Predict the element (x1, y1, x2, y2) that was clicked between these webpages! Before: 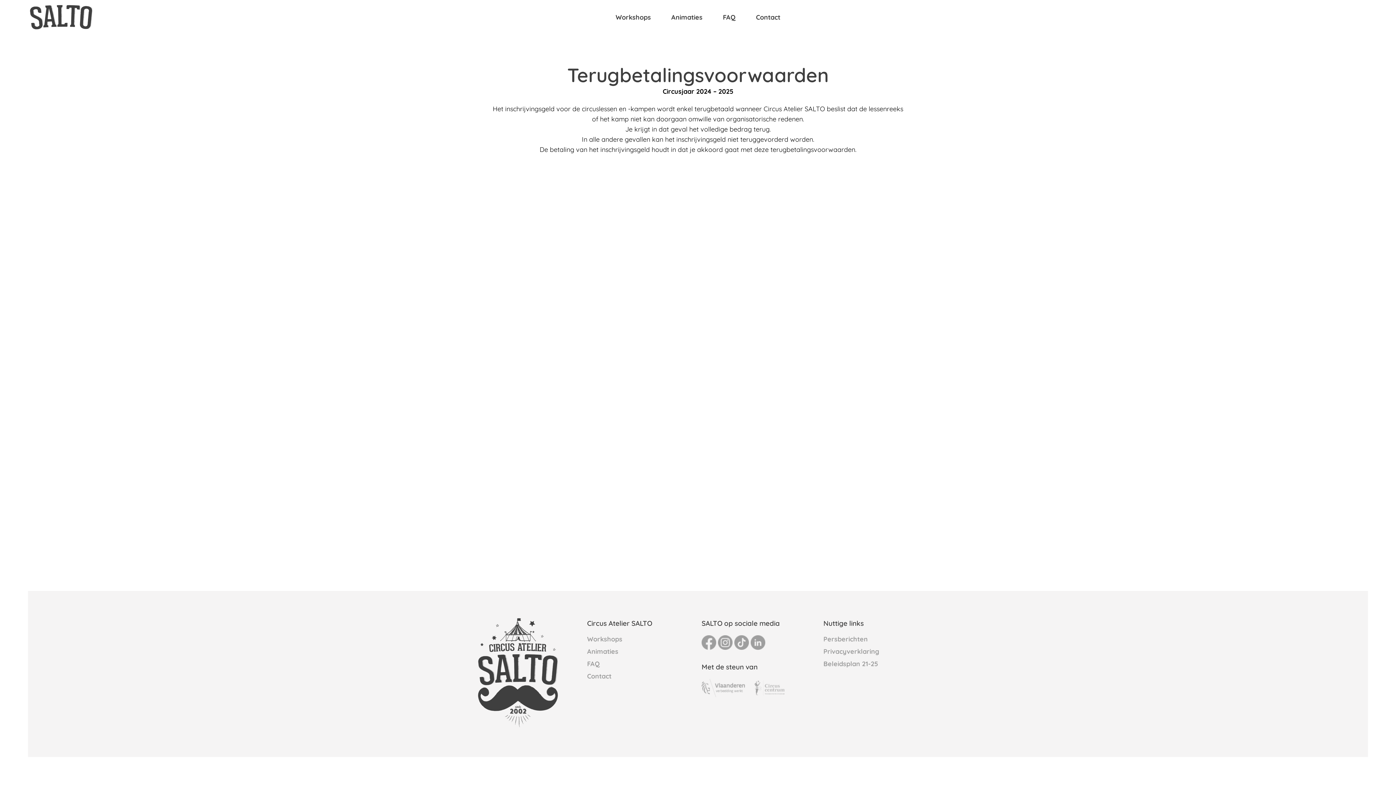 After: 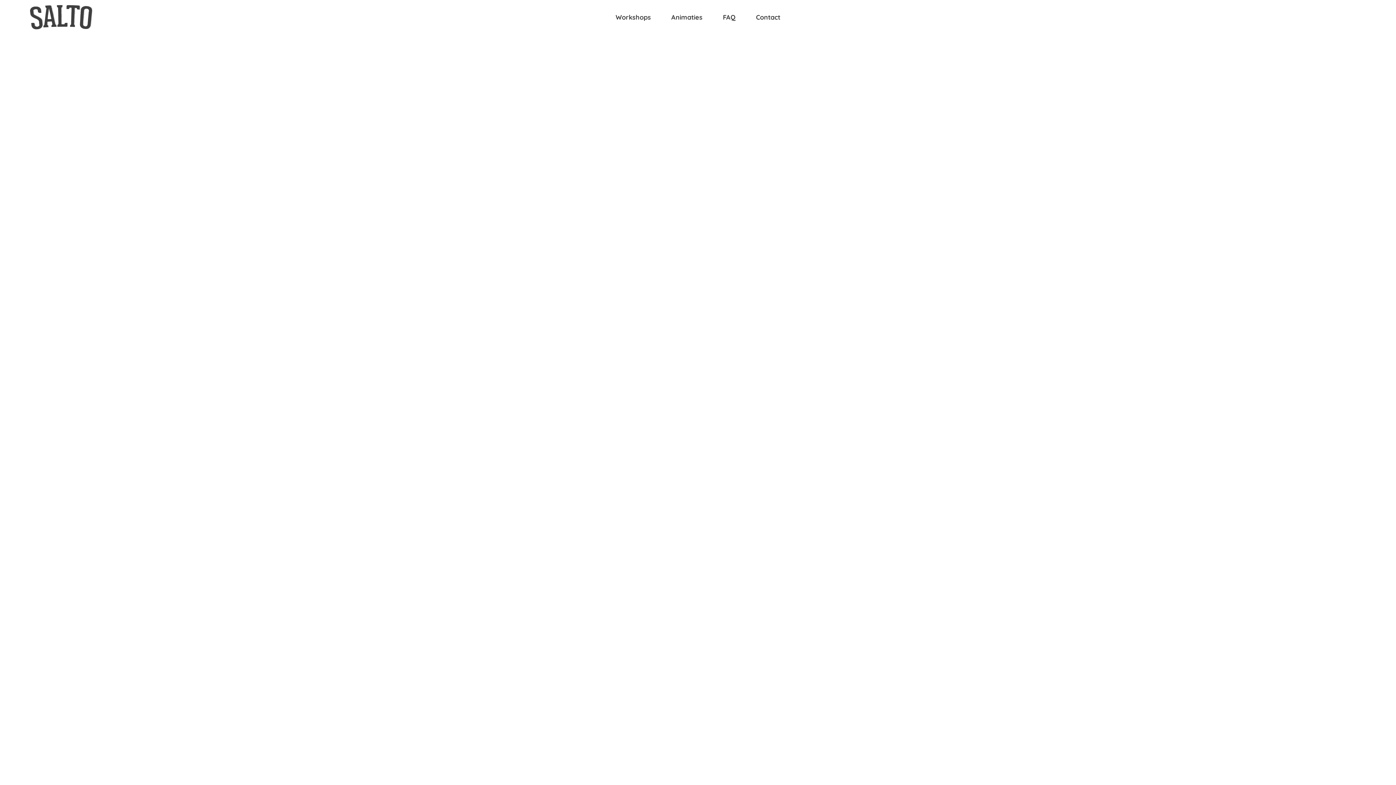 Action: bbox: (478, 721, 558, 729)